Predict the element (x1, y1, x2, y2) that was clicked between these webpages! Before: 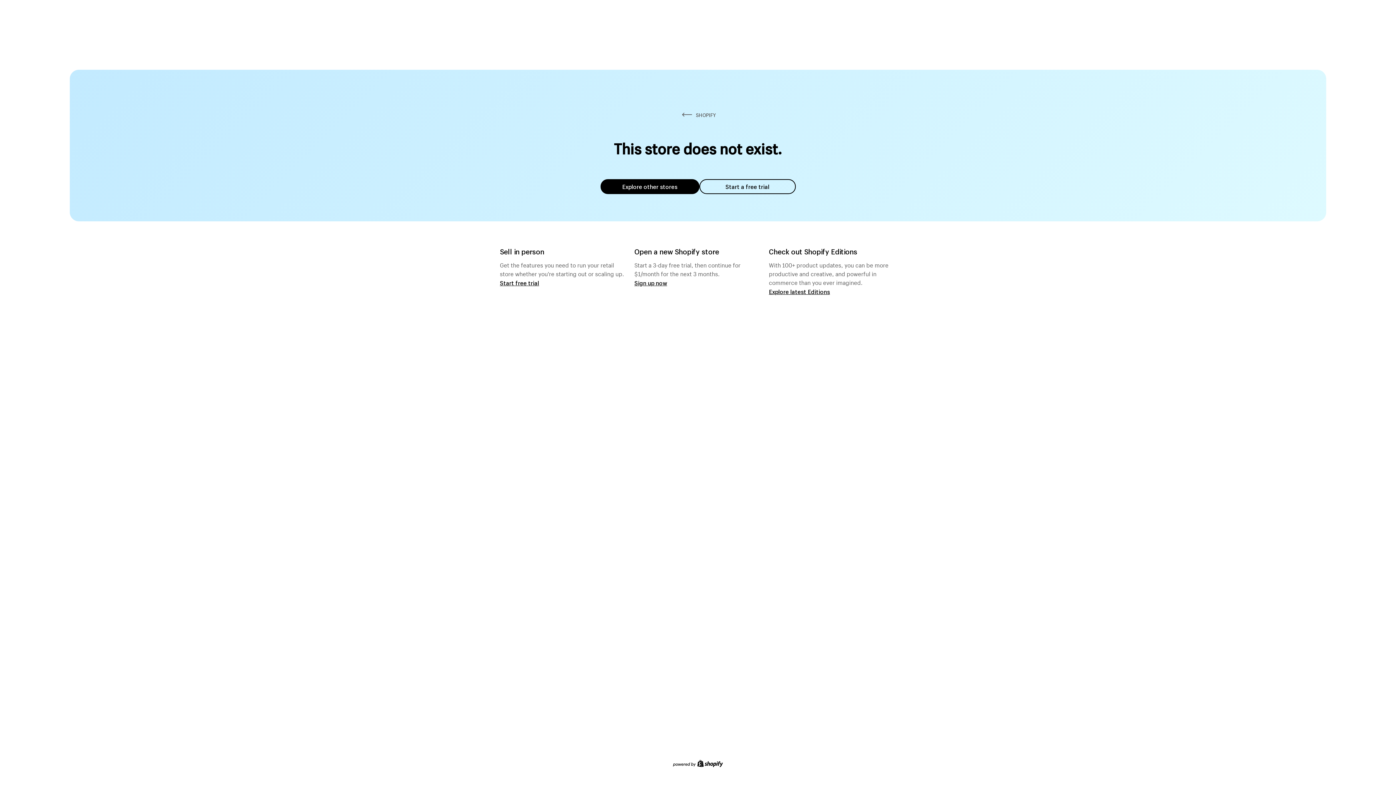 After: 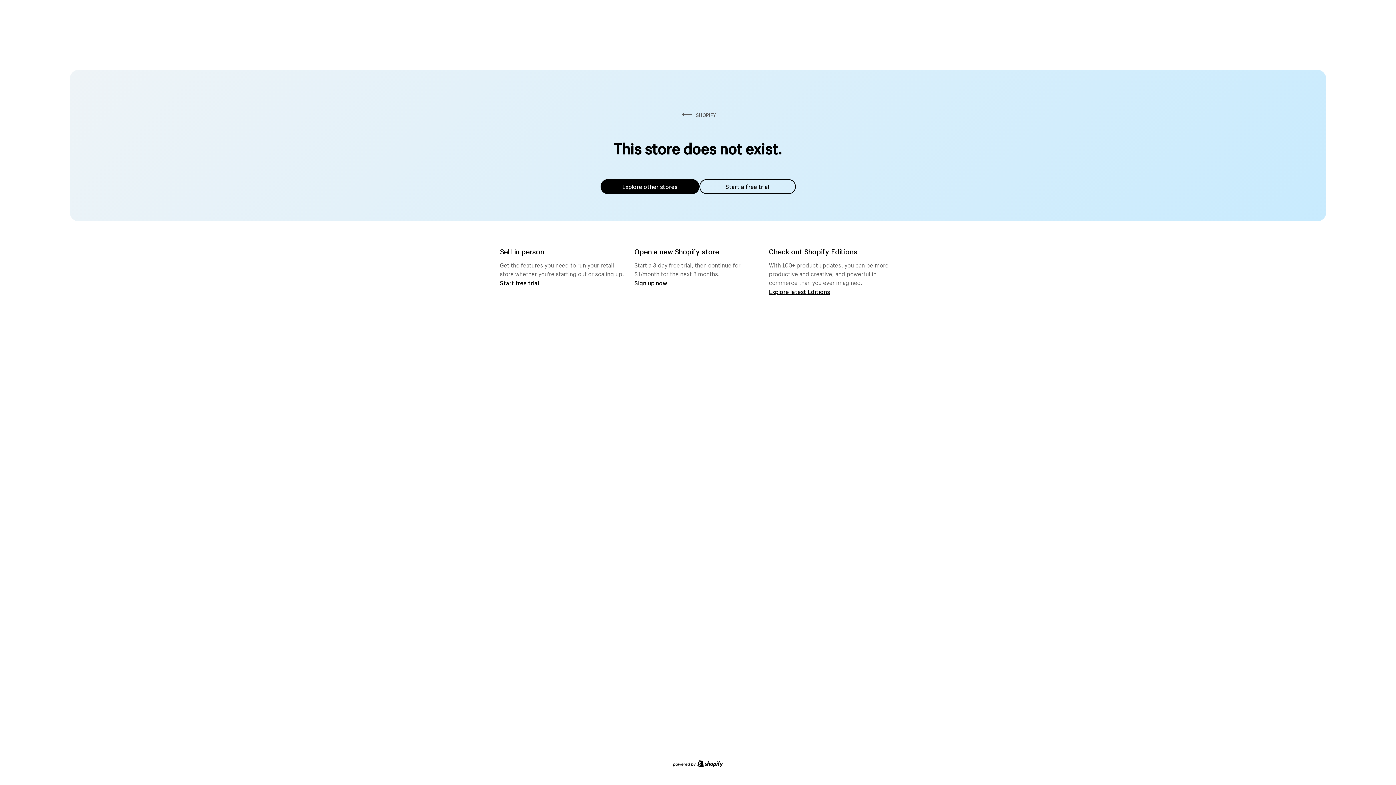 Action: label: Explore other stores bbox: (600, 179, 699, 194)